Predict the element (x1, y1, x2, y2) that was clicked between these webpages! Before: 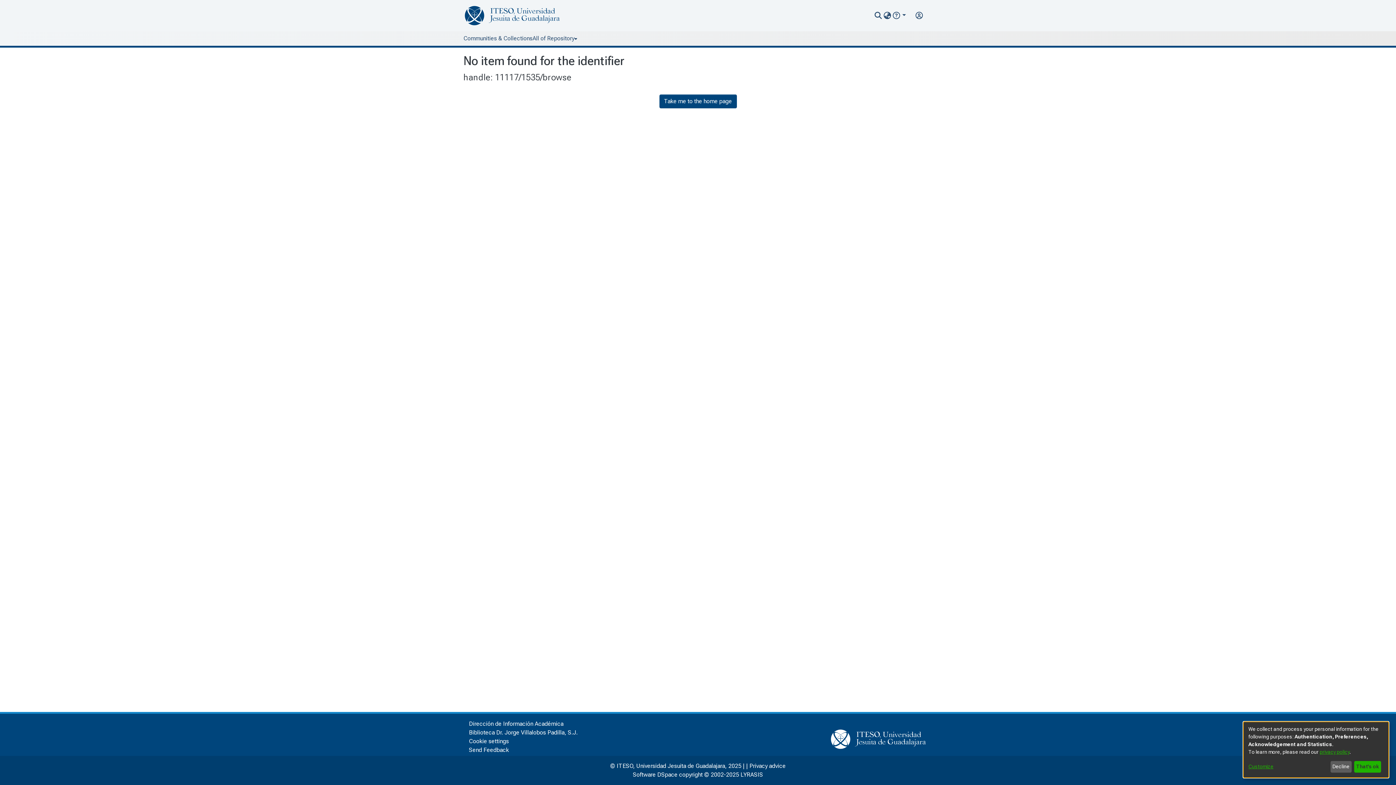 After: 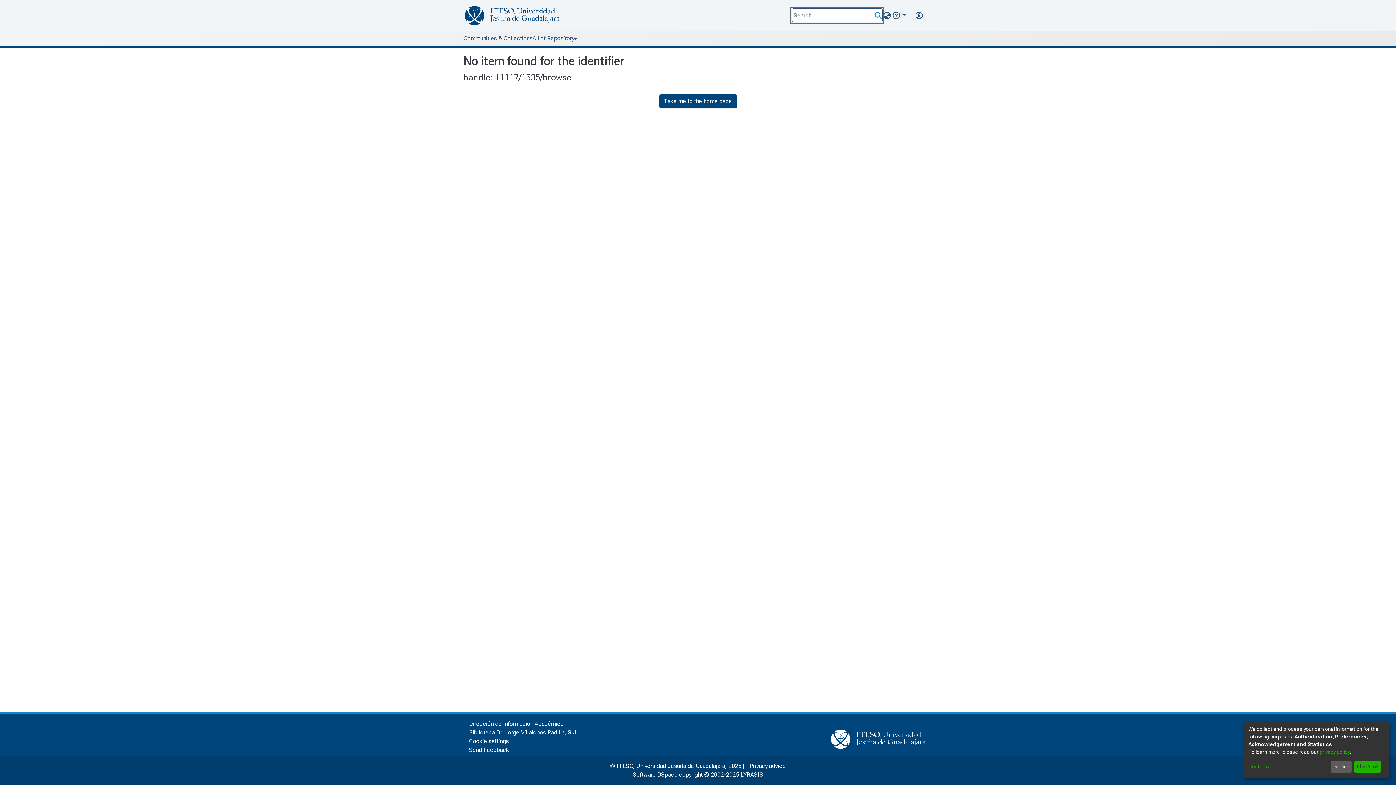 Action: bbox: (873, 11, 883, 20) label: nav.search.button